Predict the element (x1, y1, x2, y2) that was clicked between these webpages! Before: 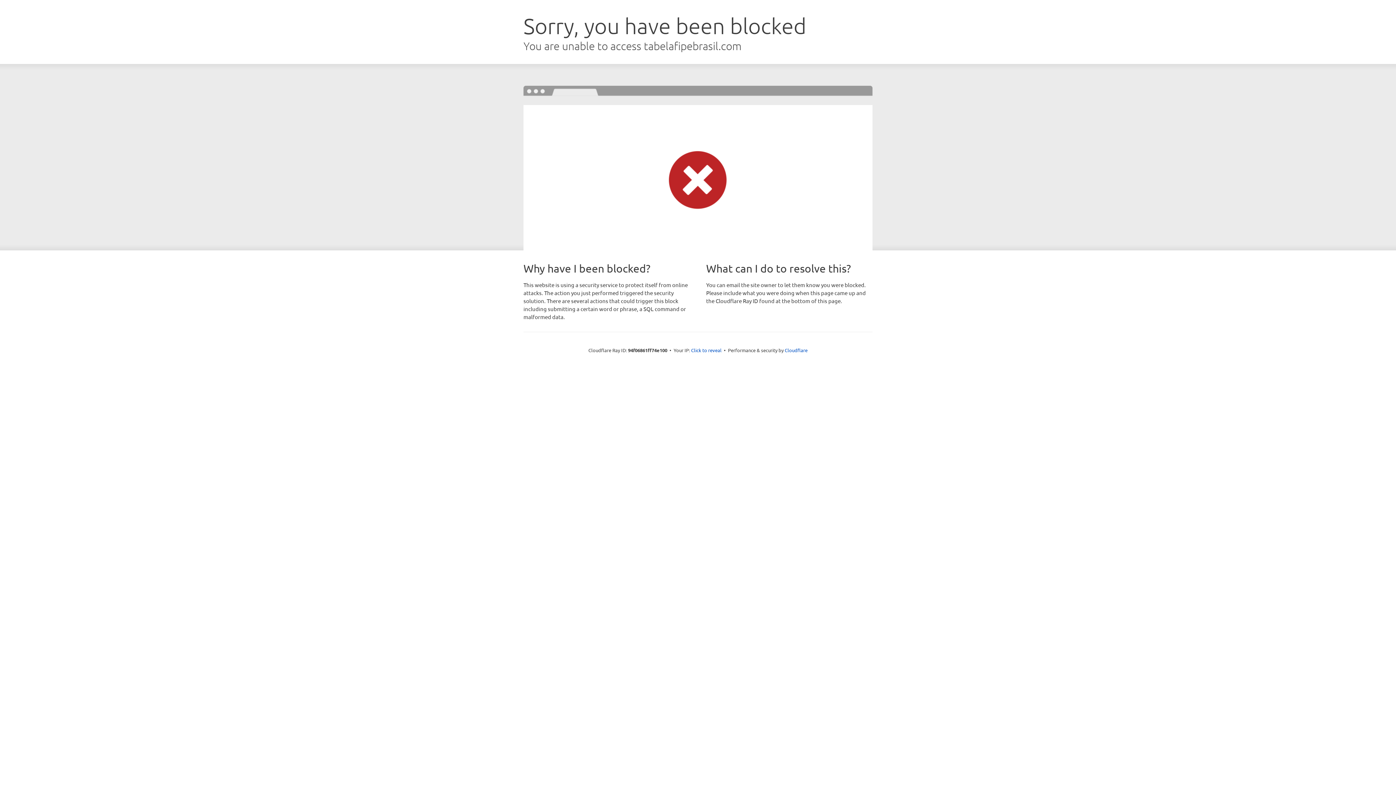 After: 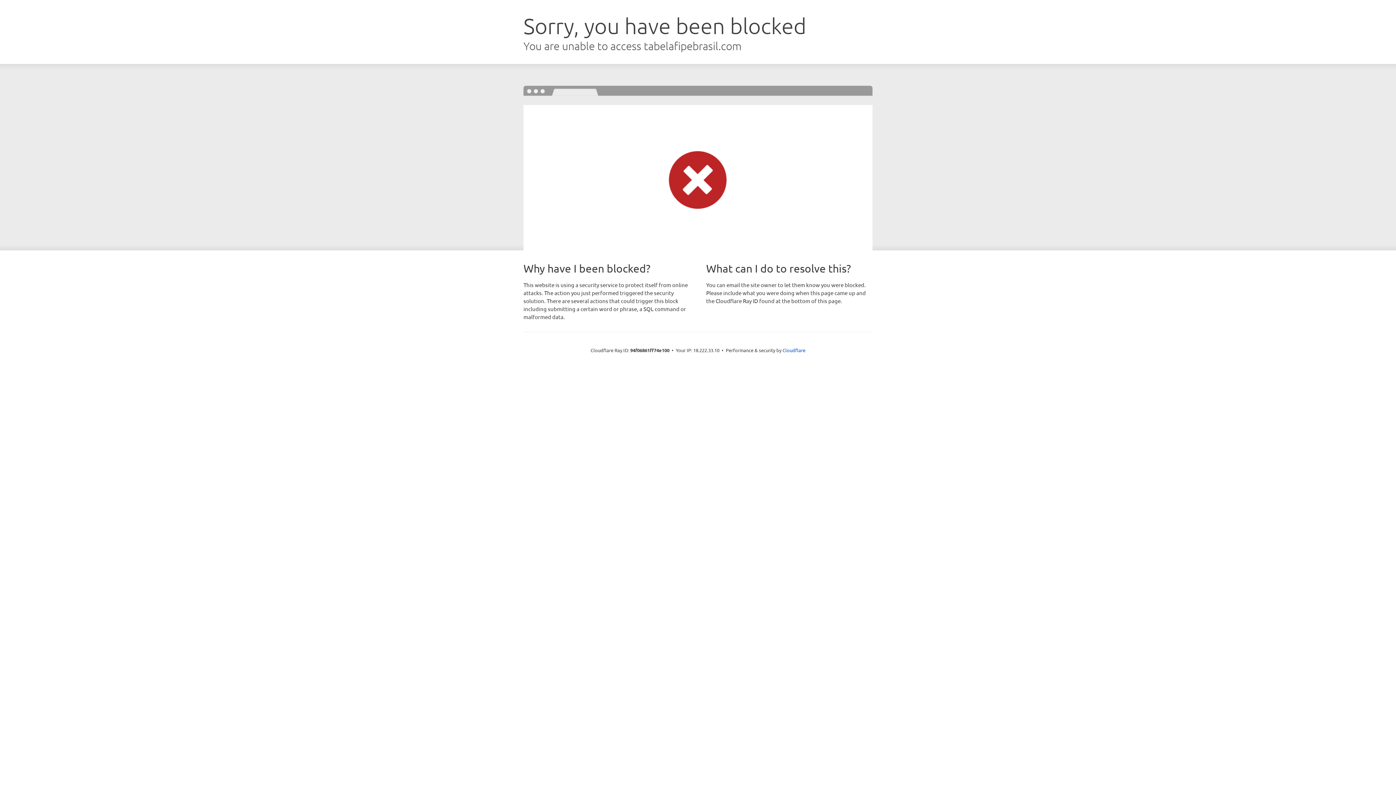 Action: bbox: (691, 346, 721, 353) label: Click to reveal